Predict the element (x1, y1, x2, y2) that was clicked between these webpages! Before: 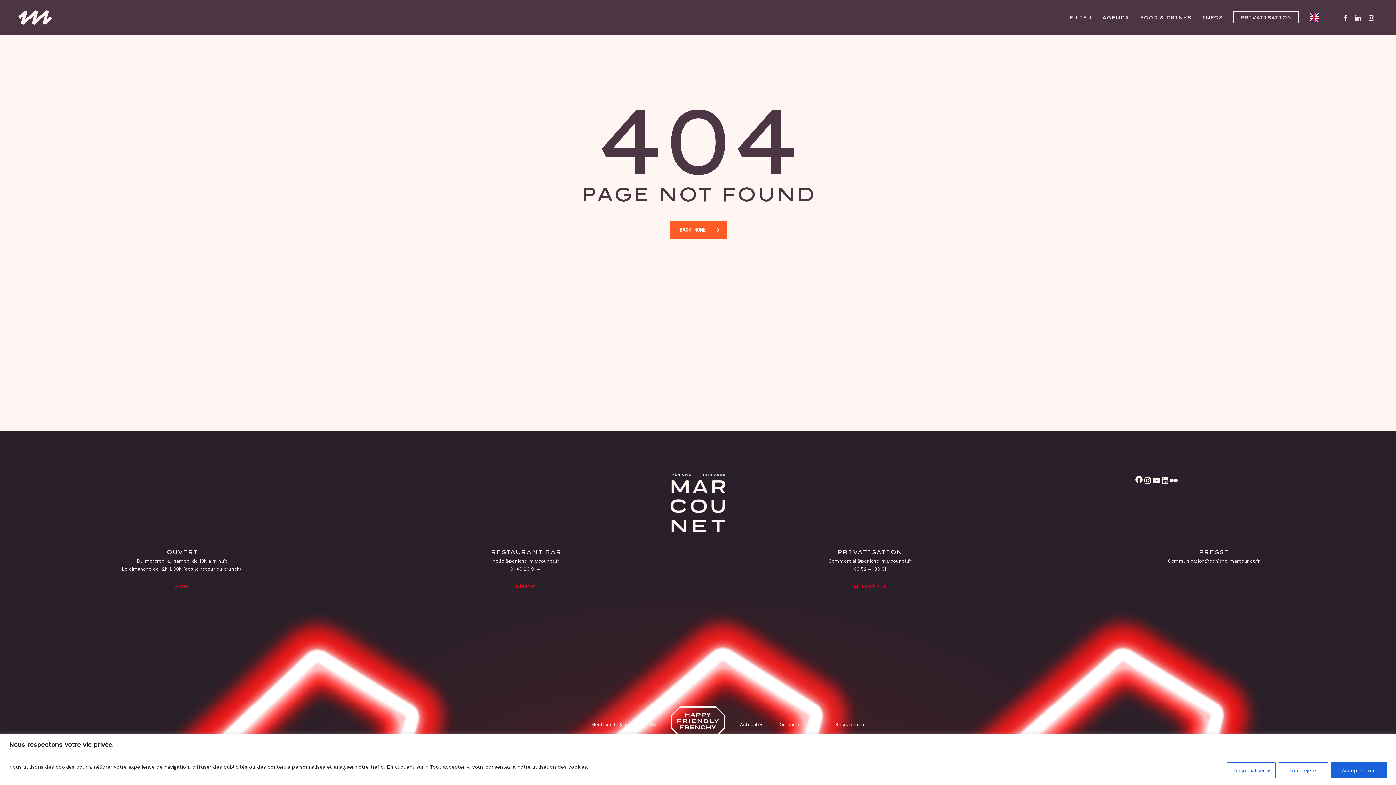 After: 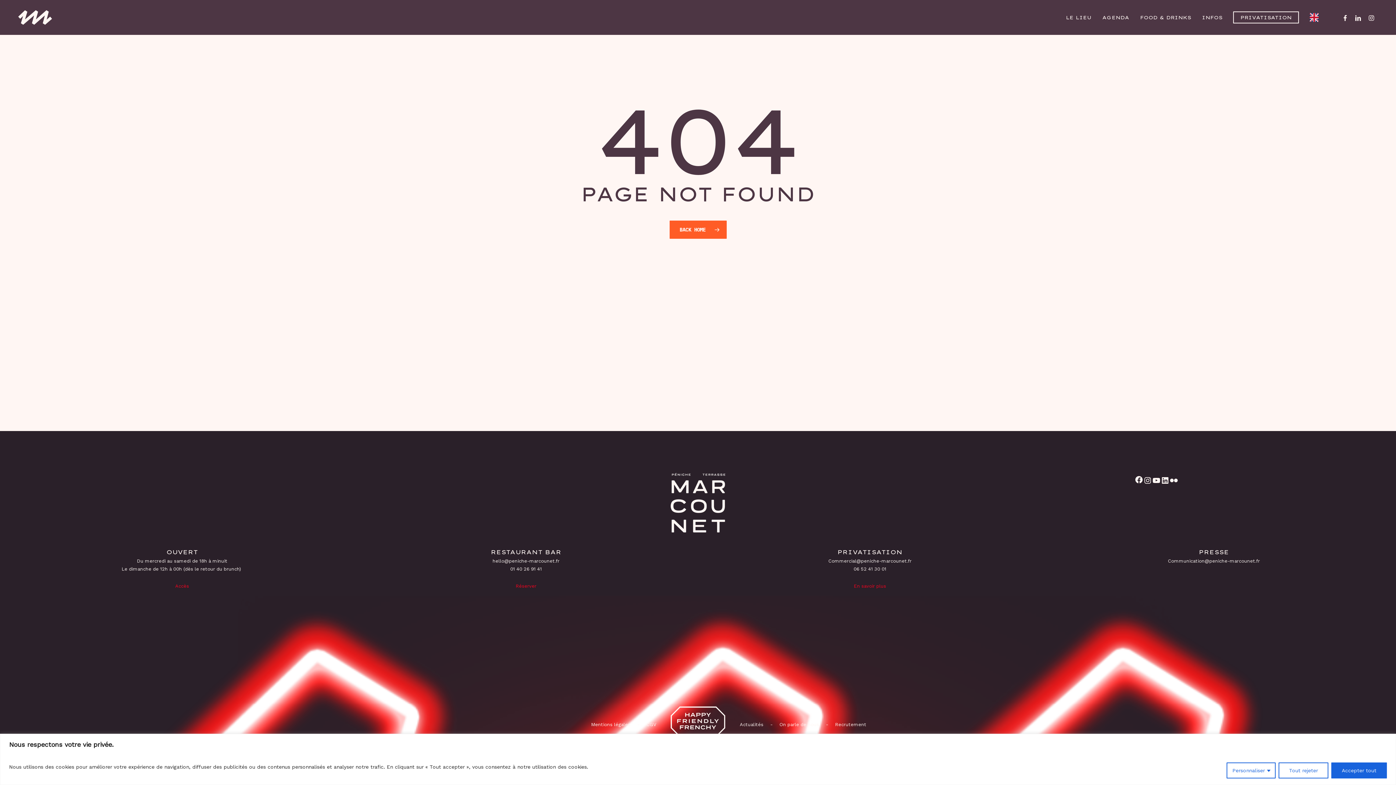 Action: bbox: (1338, 13, 1352, 21) label: FACEBOOK